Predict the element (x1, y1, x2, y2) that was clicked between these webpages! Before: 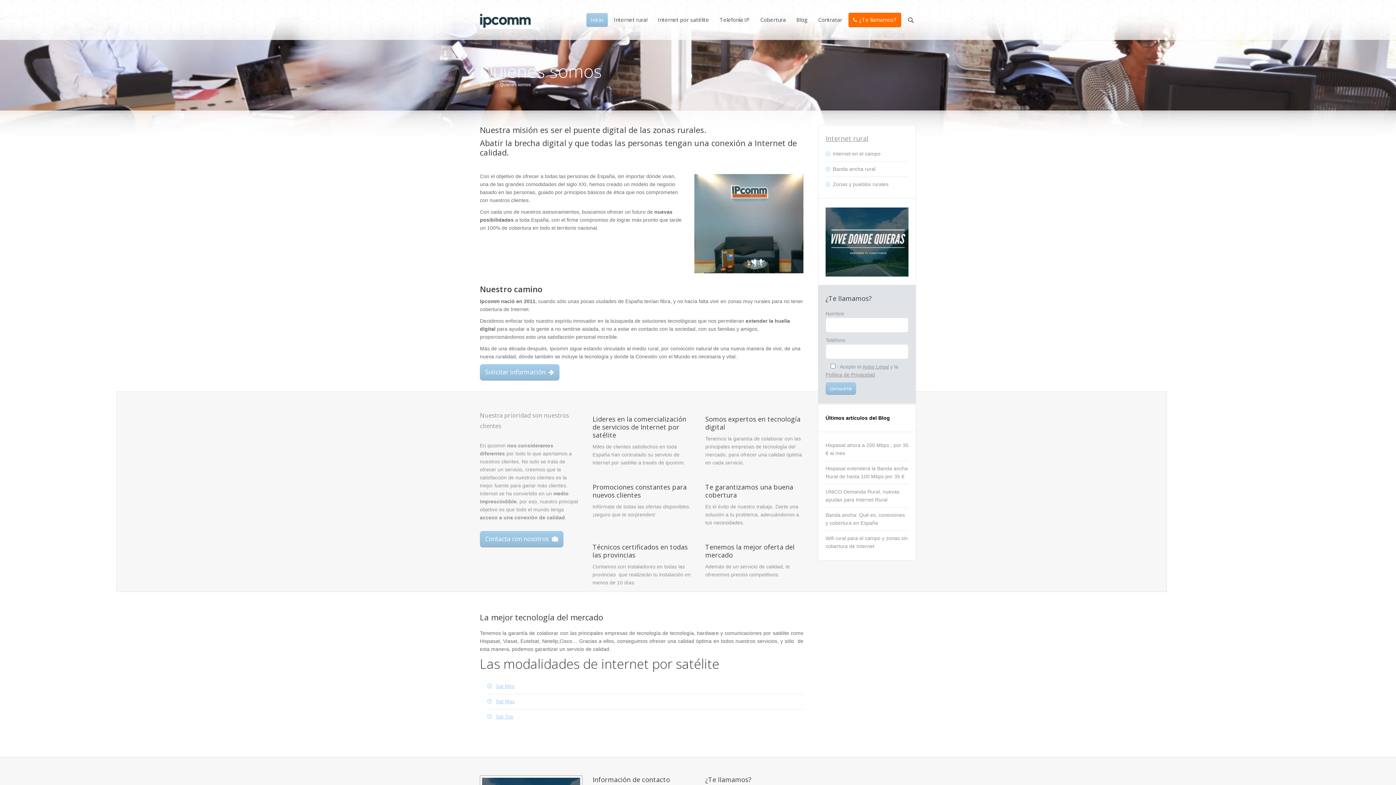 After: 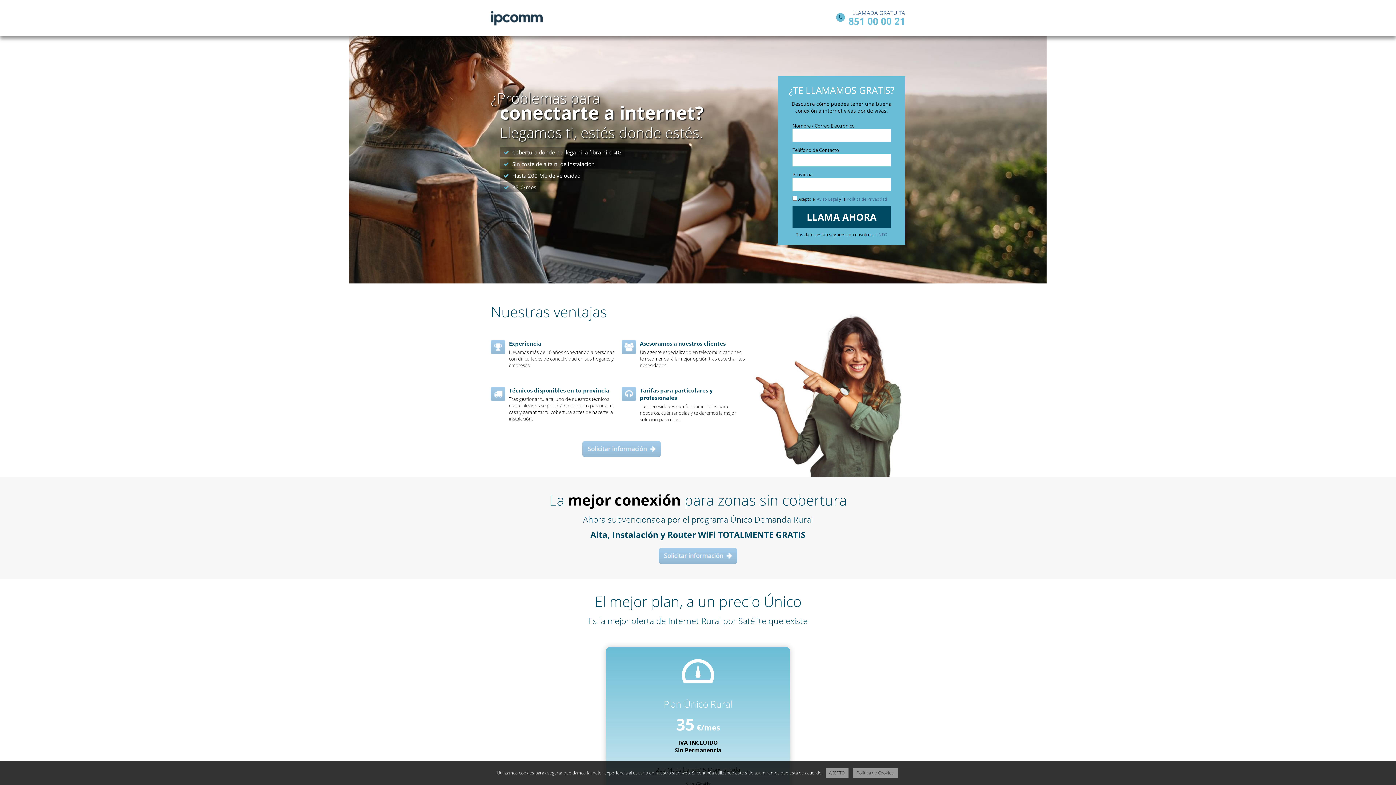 Action: label: Sat Top bbox: (496, 714, 513, 720)